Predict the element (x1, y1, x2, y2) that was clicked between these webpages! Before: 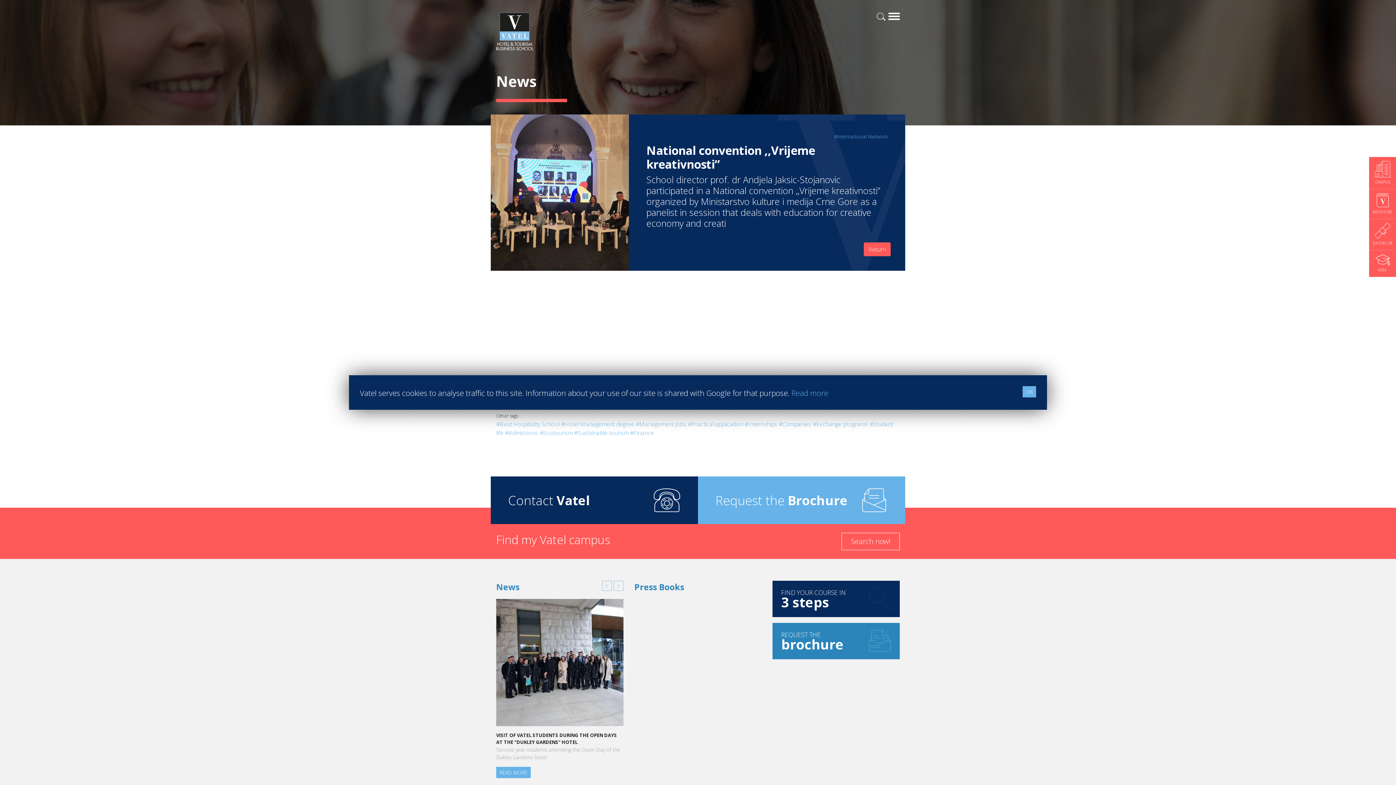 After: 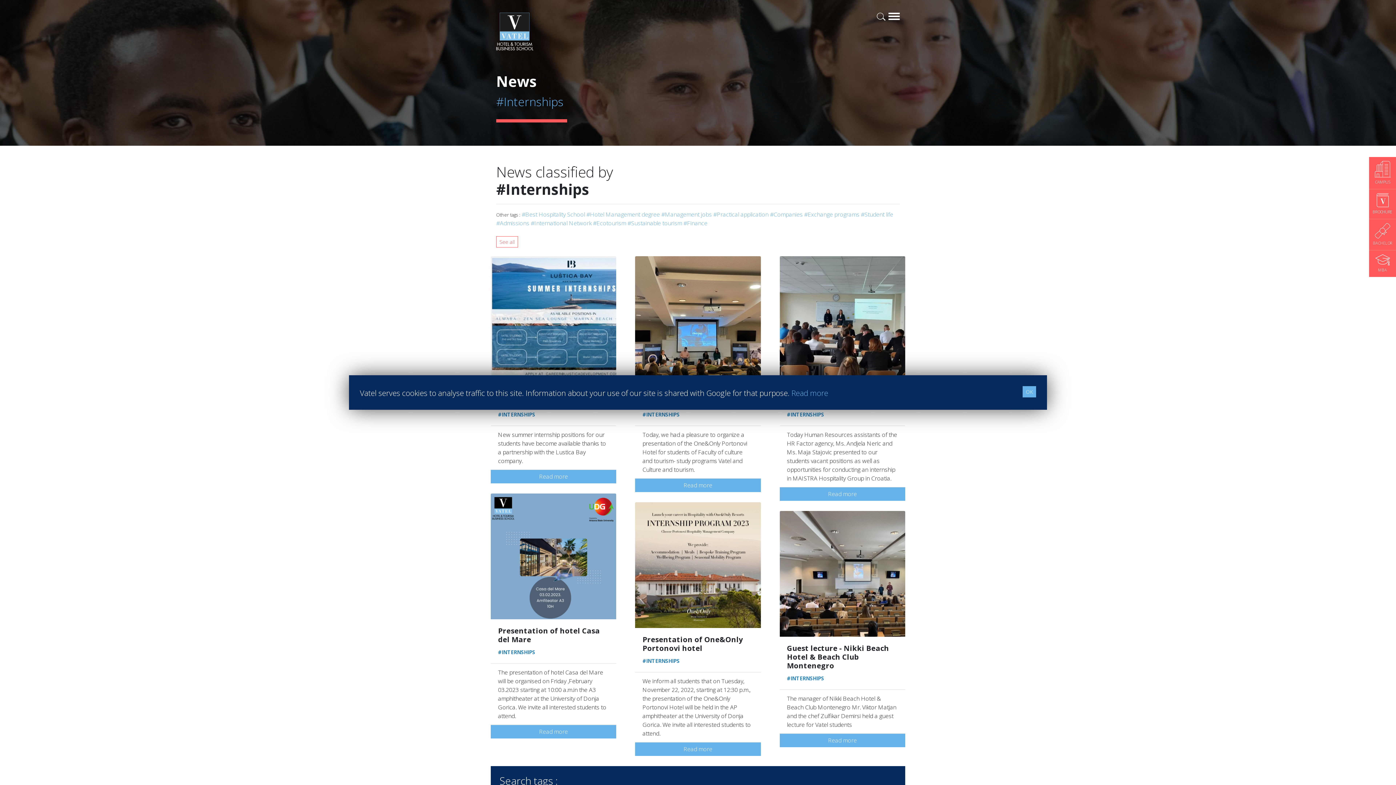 Action: bbox: (744, 420, 777, 428) label: #Internships